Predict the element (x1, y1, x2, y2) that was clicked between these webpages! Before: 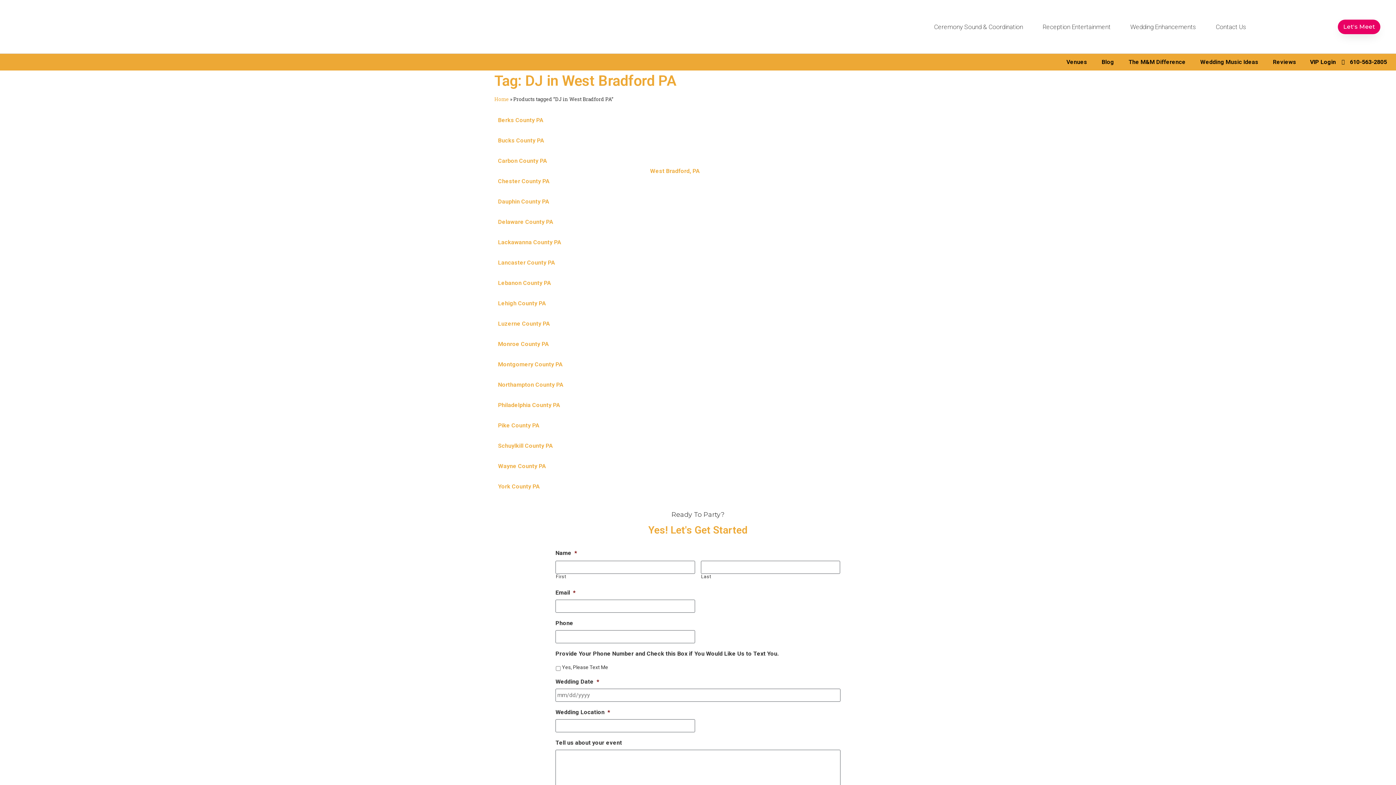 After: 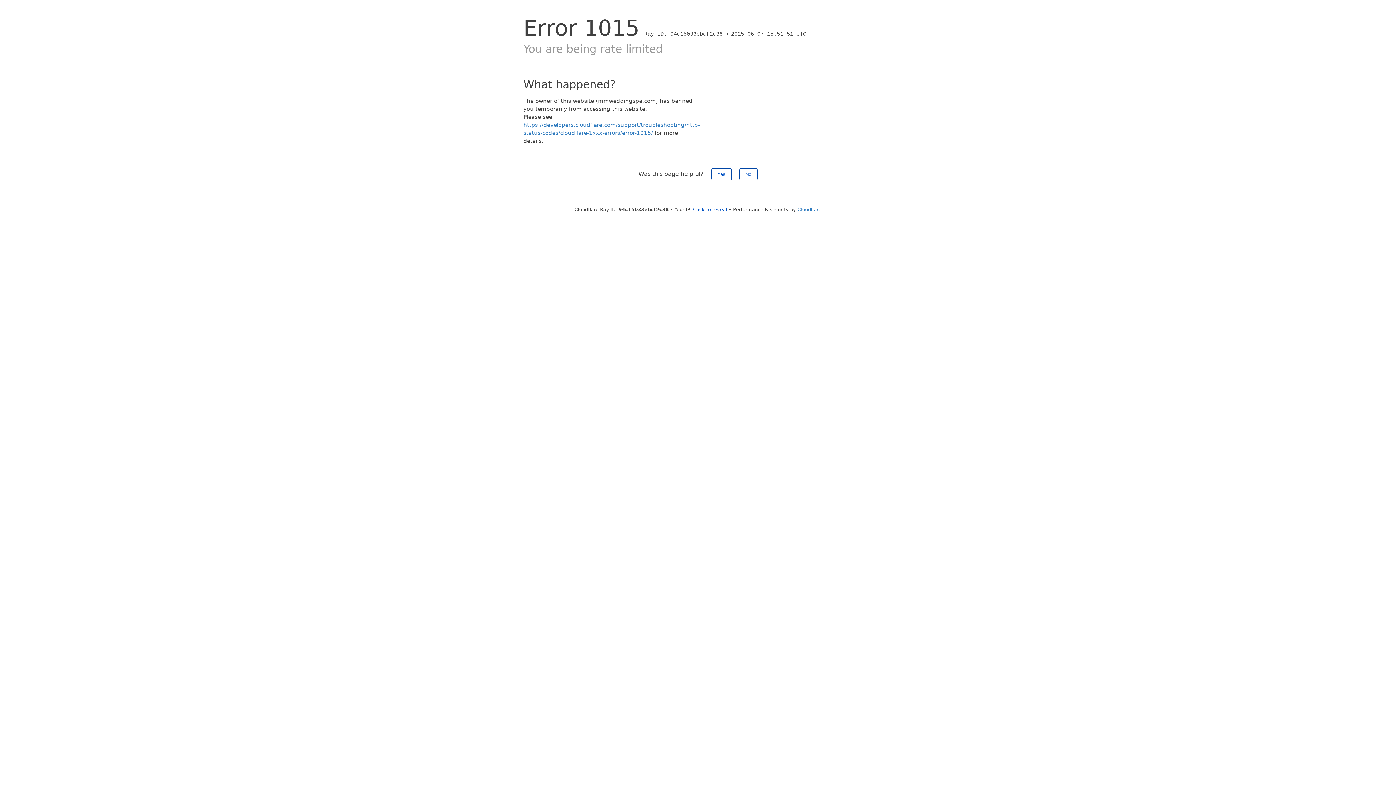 Action: bbox: (1033, 18, 1120, 35) label: Reception Entertainment